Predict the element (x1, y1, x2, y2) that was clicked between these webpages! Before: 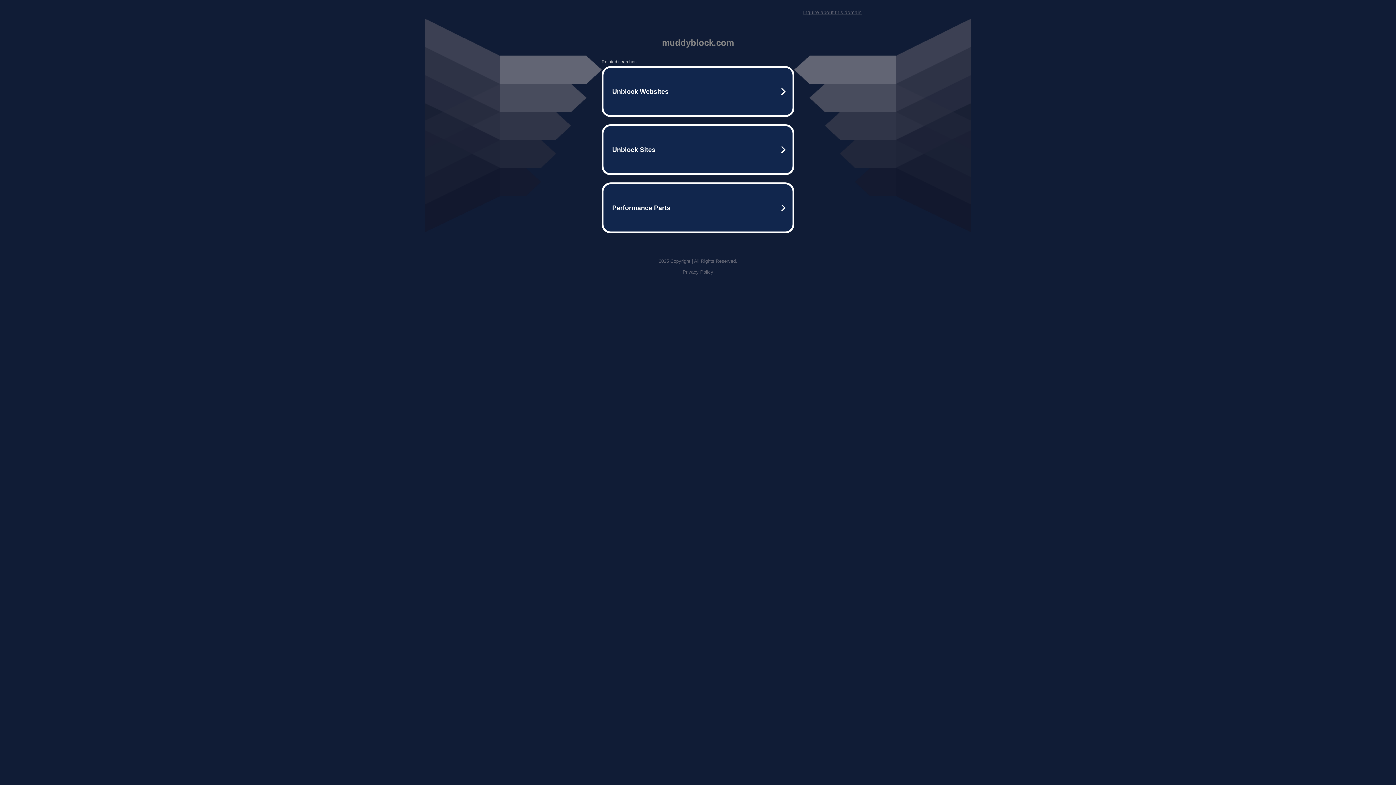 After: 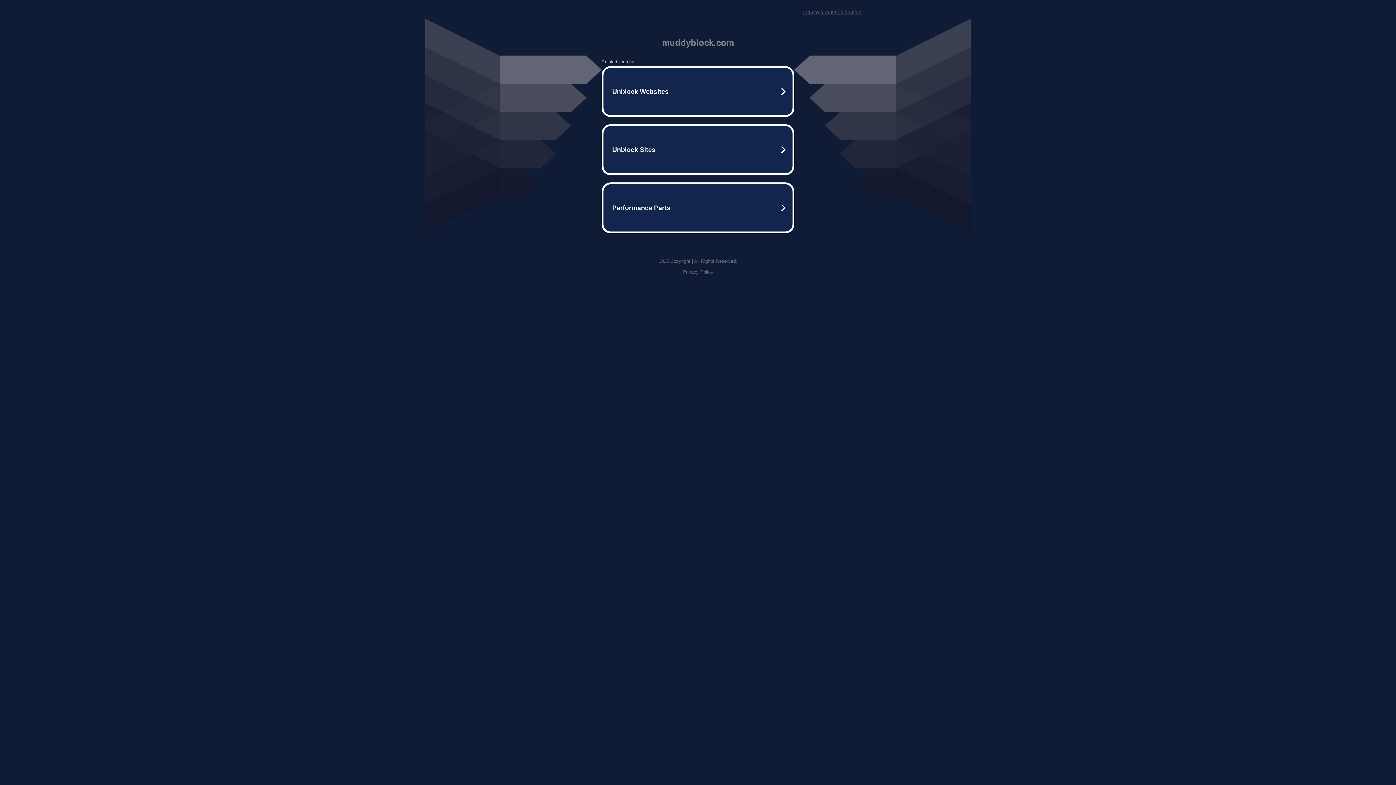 Action: bbox: (803, 9, 861, 15) label: Inquire about this domain